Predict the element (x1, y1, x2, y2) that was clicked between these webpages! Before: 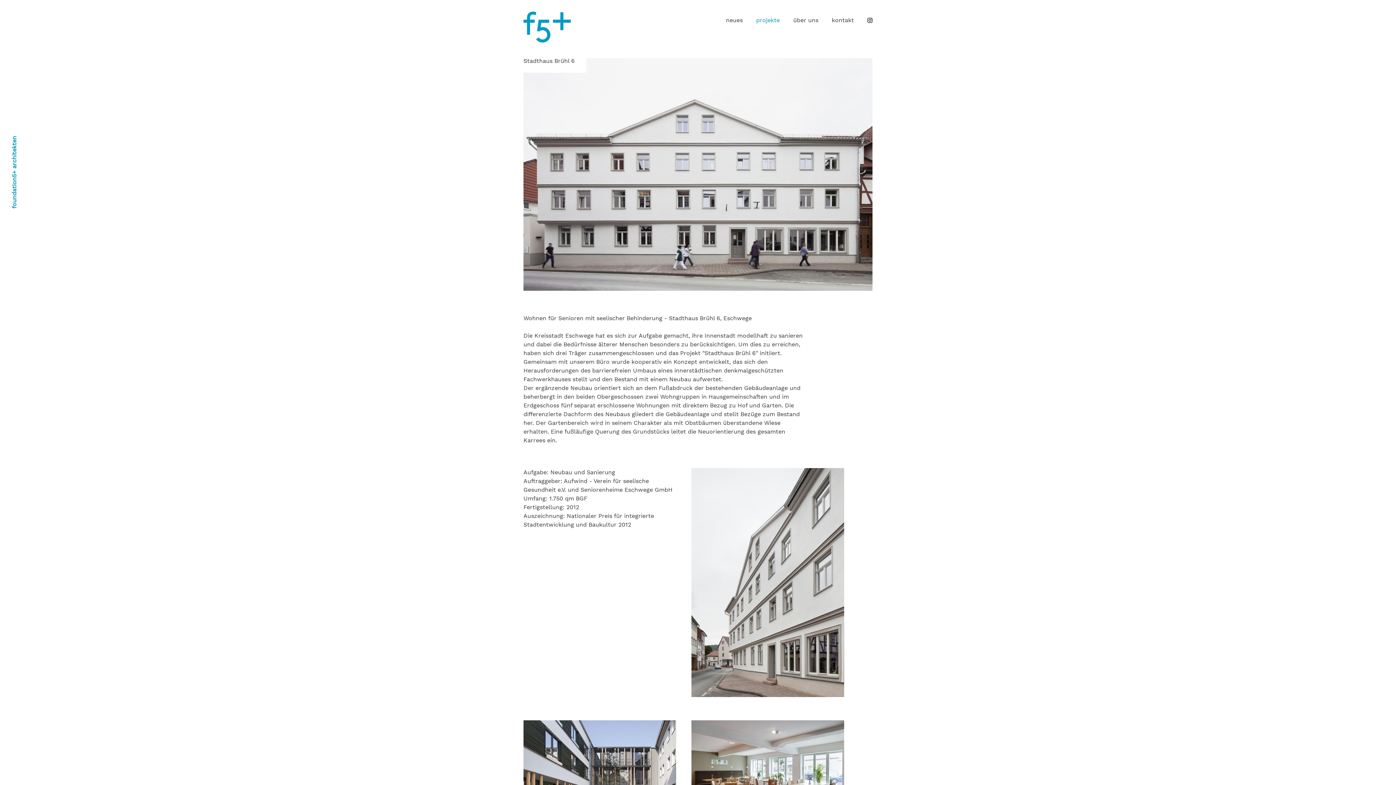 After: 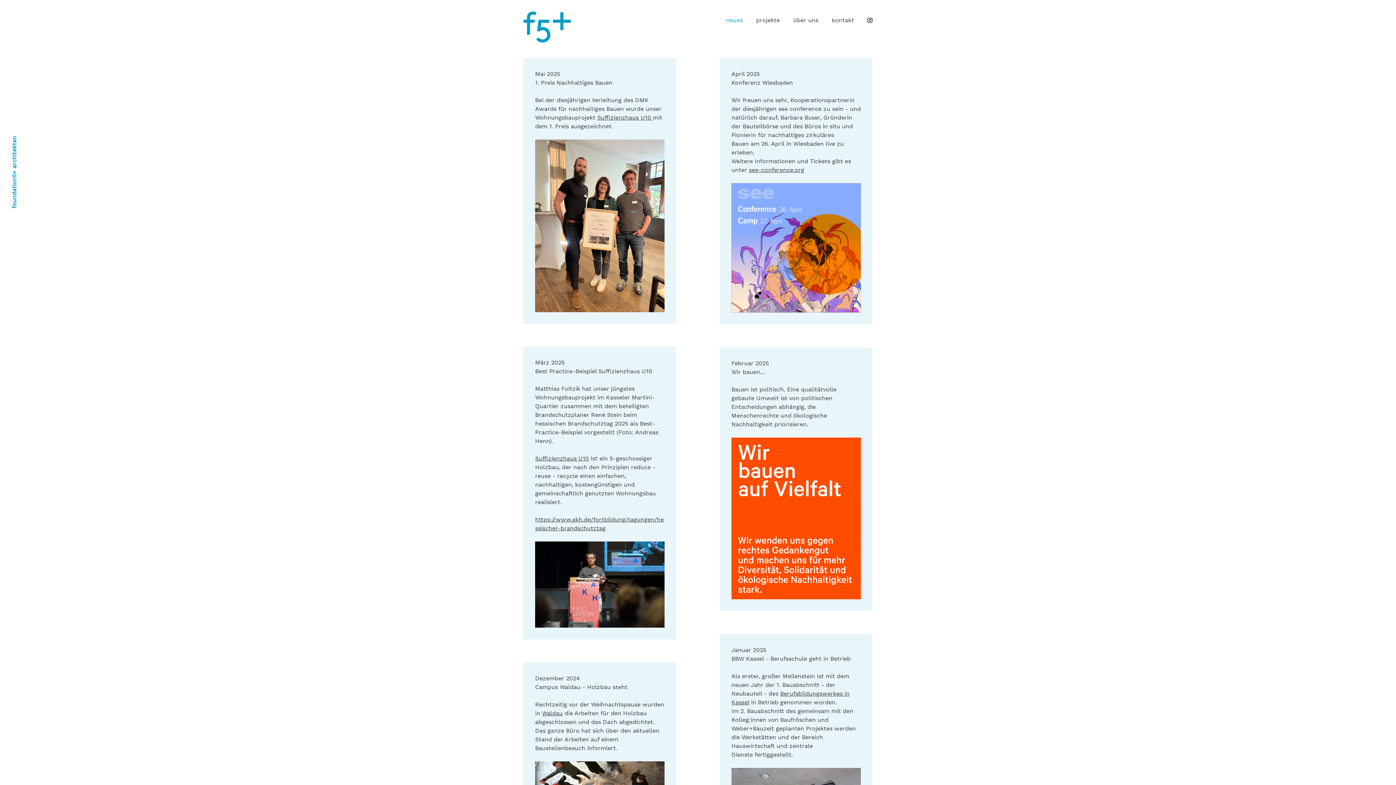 Action: bbox: (720, 14, 748, 26) label: neues